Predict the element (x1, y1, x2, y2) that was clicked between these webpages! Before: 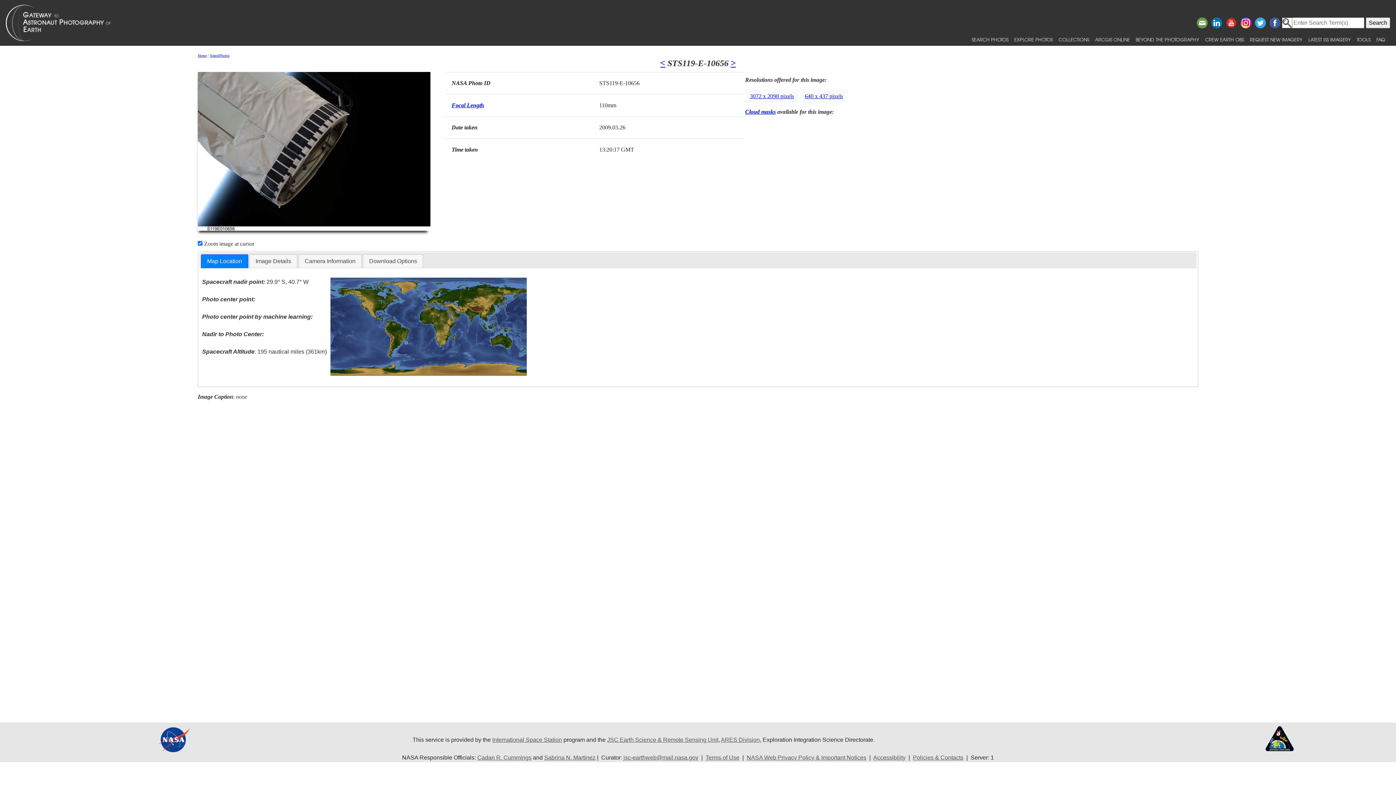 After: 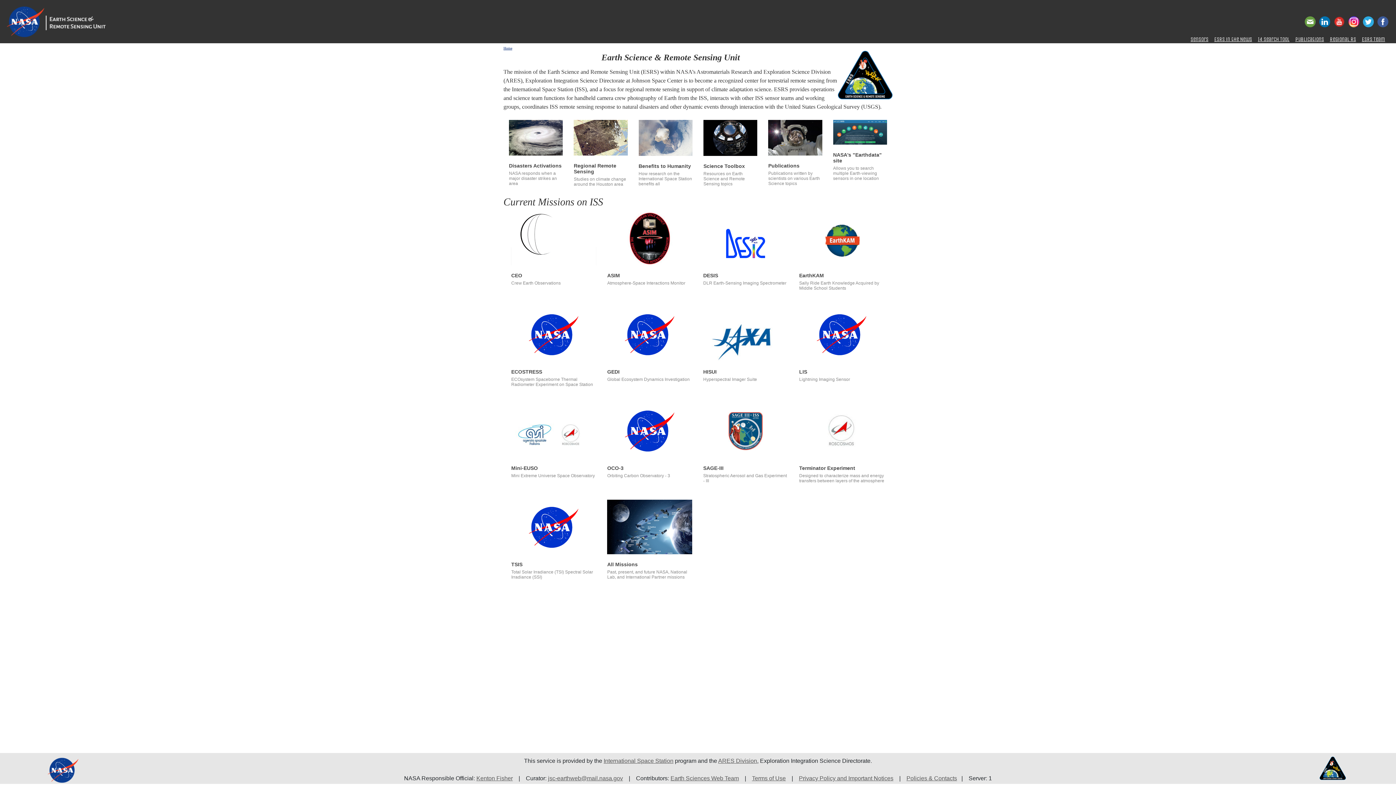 Action: bbox: (1265, 735, 1294, 741)